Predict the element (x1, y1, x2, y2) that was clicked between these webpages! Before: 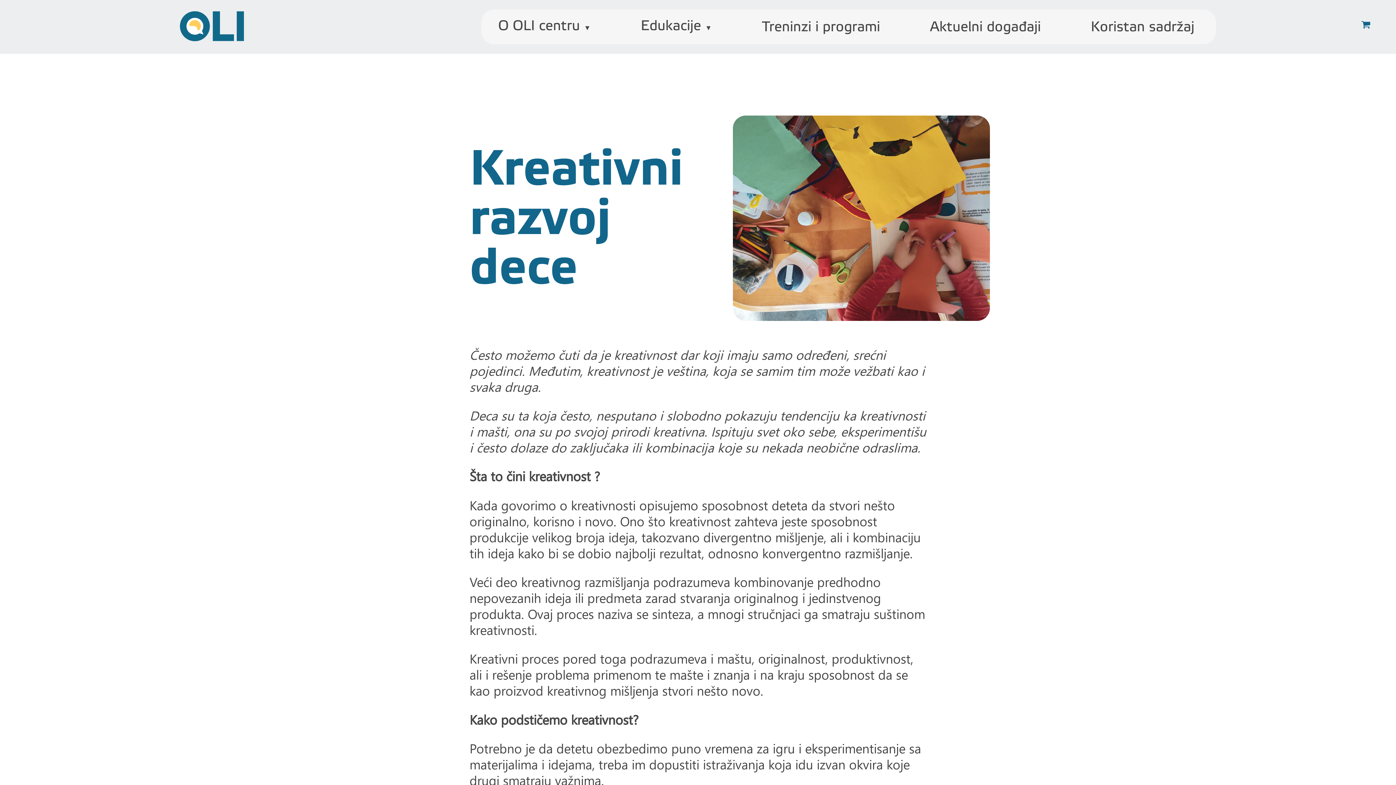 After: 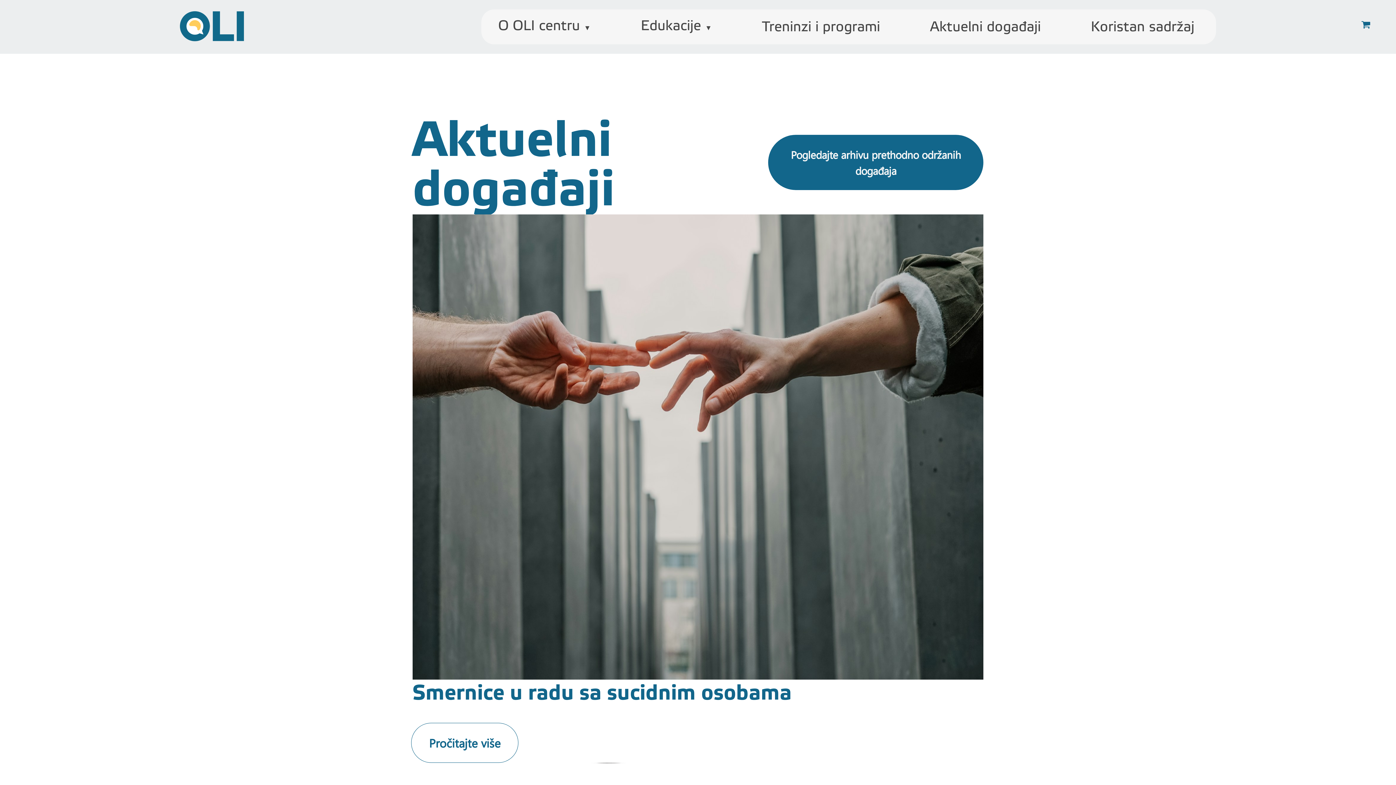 Action: bbox: (916, 10, 1041, 43) label: Aktuelni događaji